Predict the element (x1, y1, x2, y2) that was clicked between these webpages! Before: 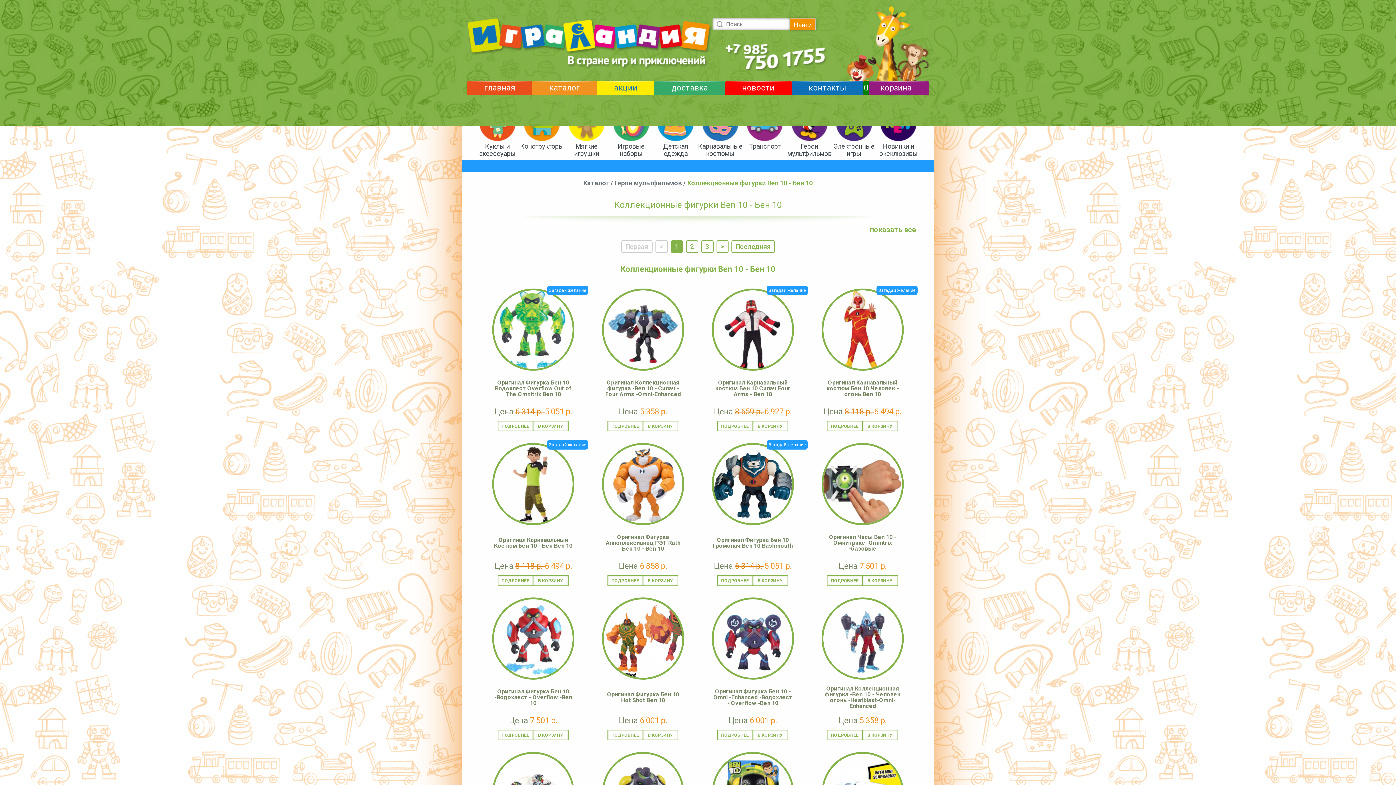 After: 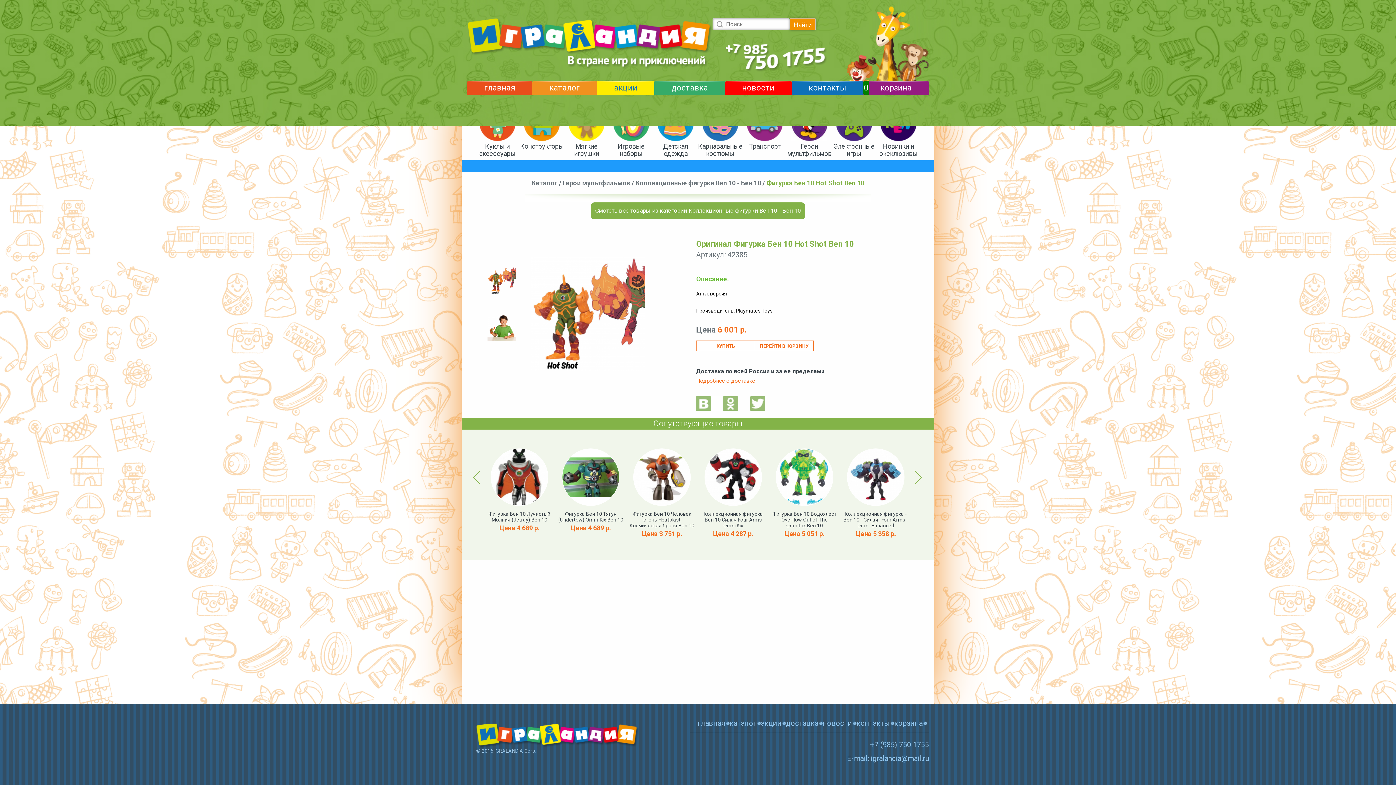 Action: bbox: (602, 597, 684, 680)